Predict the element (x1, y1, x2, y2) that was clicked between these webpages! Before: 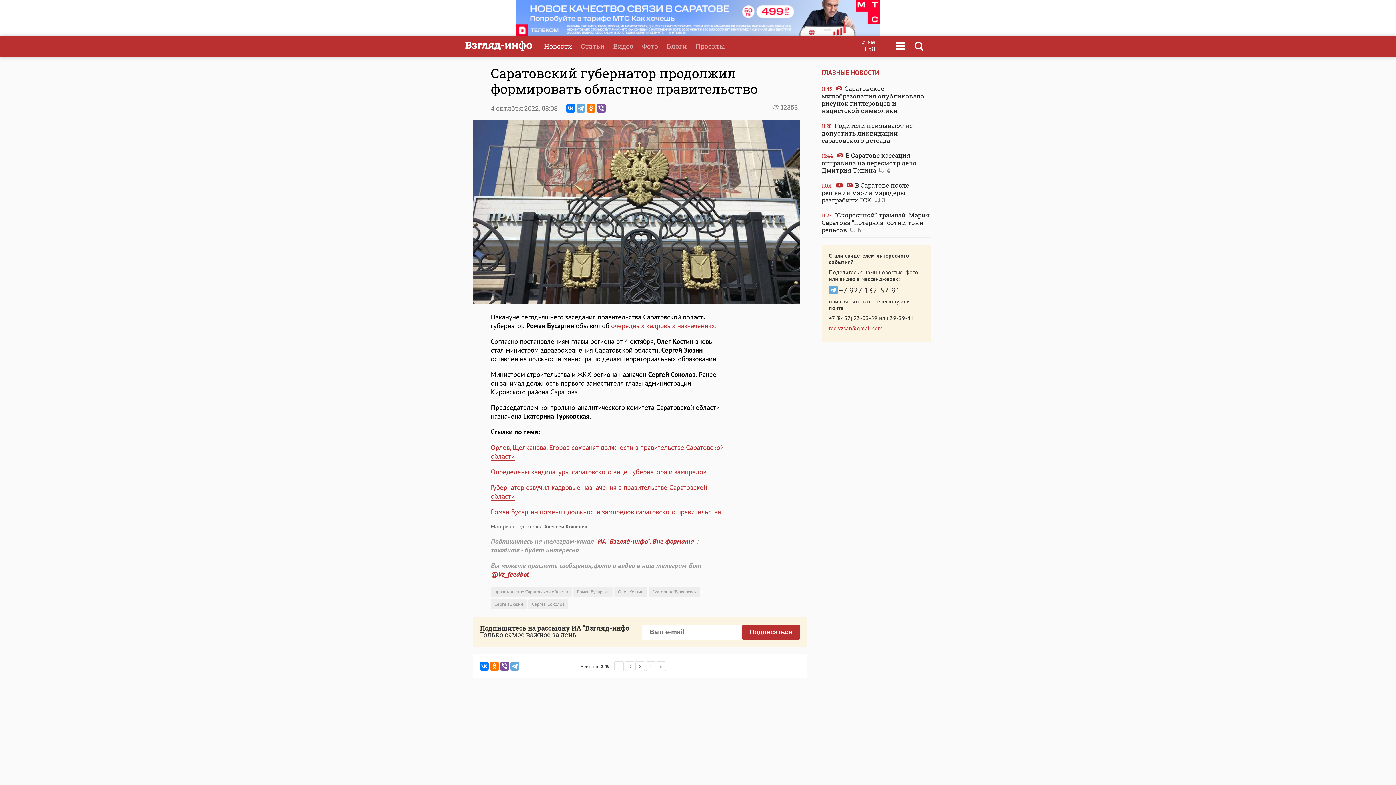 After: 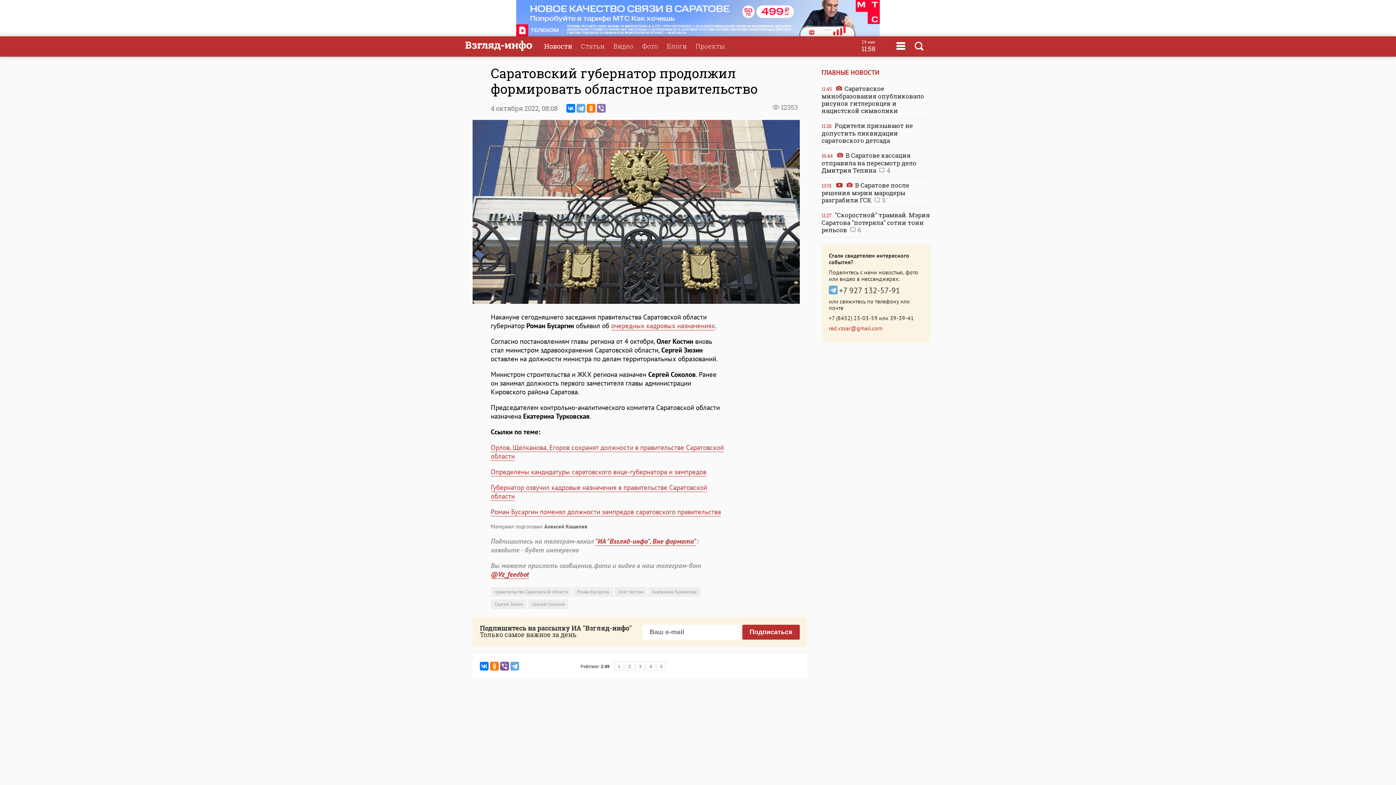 Action: bbox: (597, 104, 605, 112)